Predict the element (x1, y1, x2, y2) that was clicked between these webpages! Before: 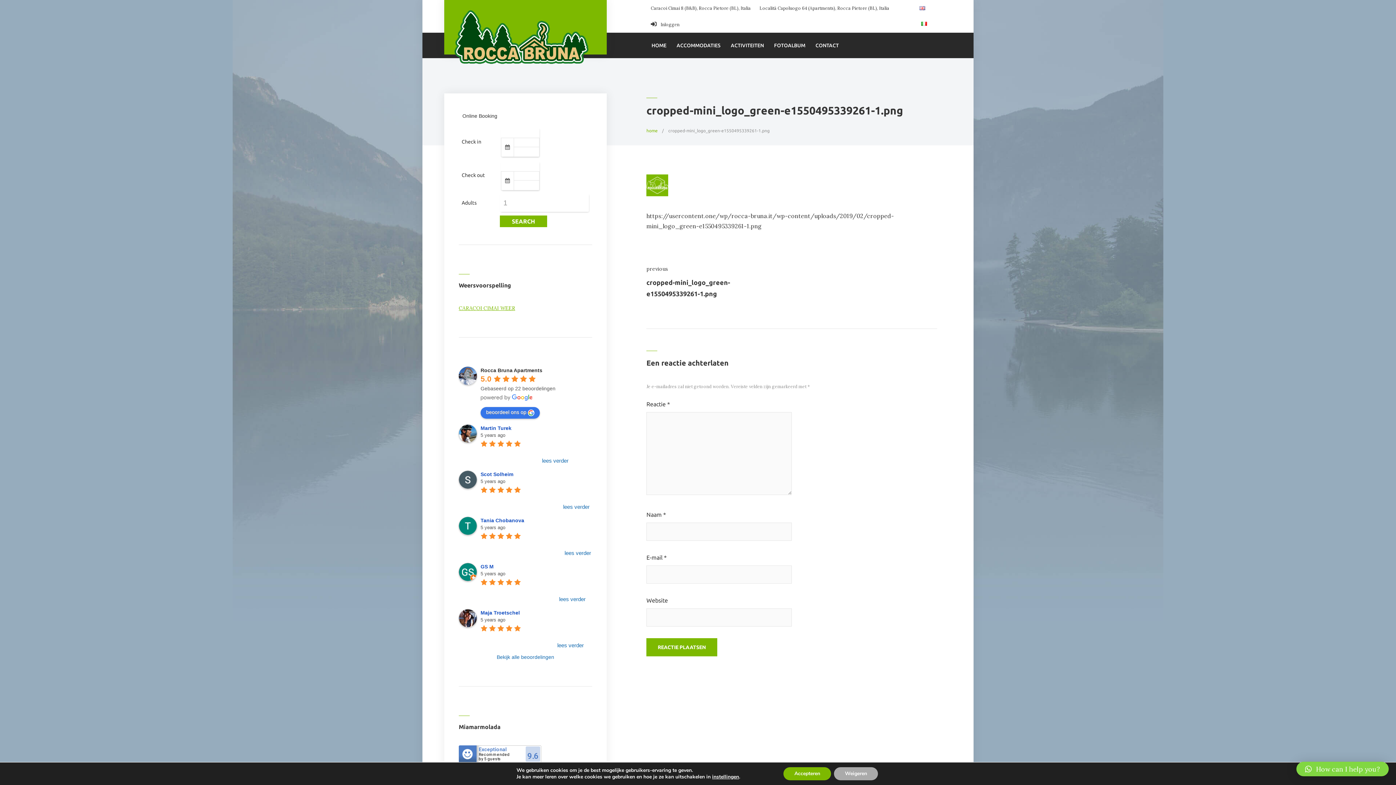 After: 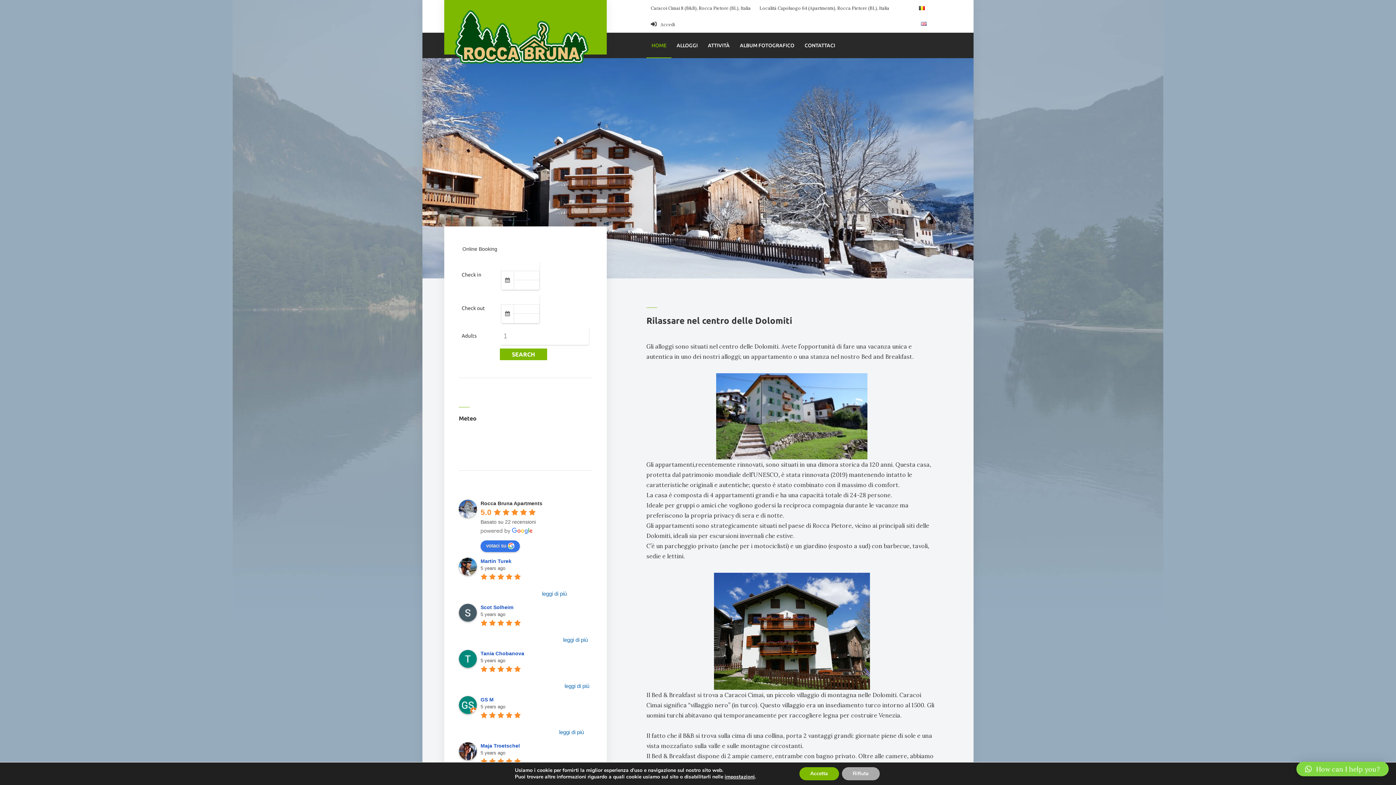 Action: bbox: (919, 16, 927, 32)